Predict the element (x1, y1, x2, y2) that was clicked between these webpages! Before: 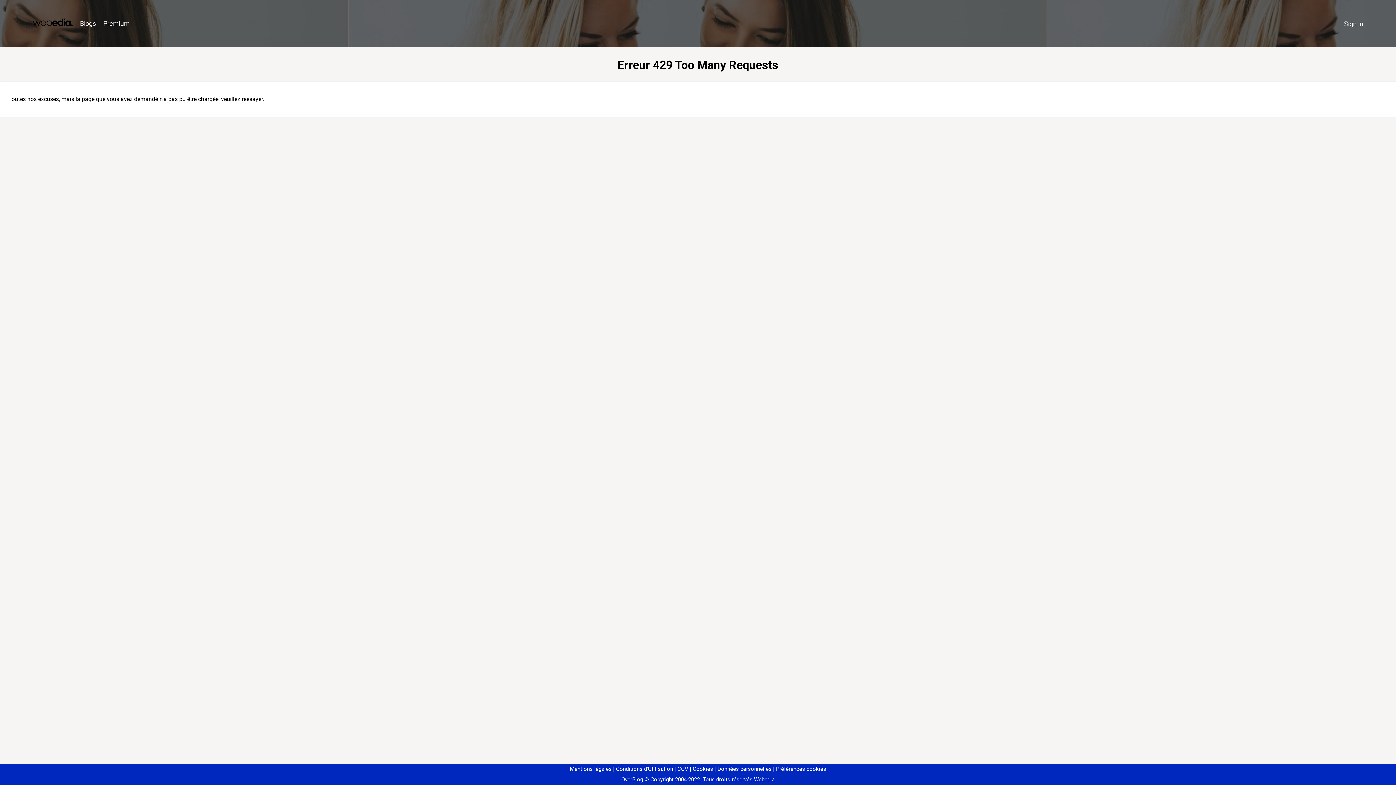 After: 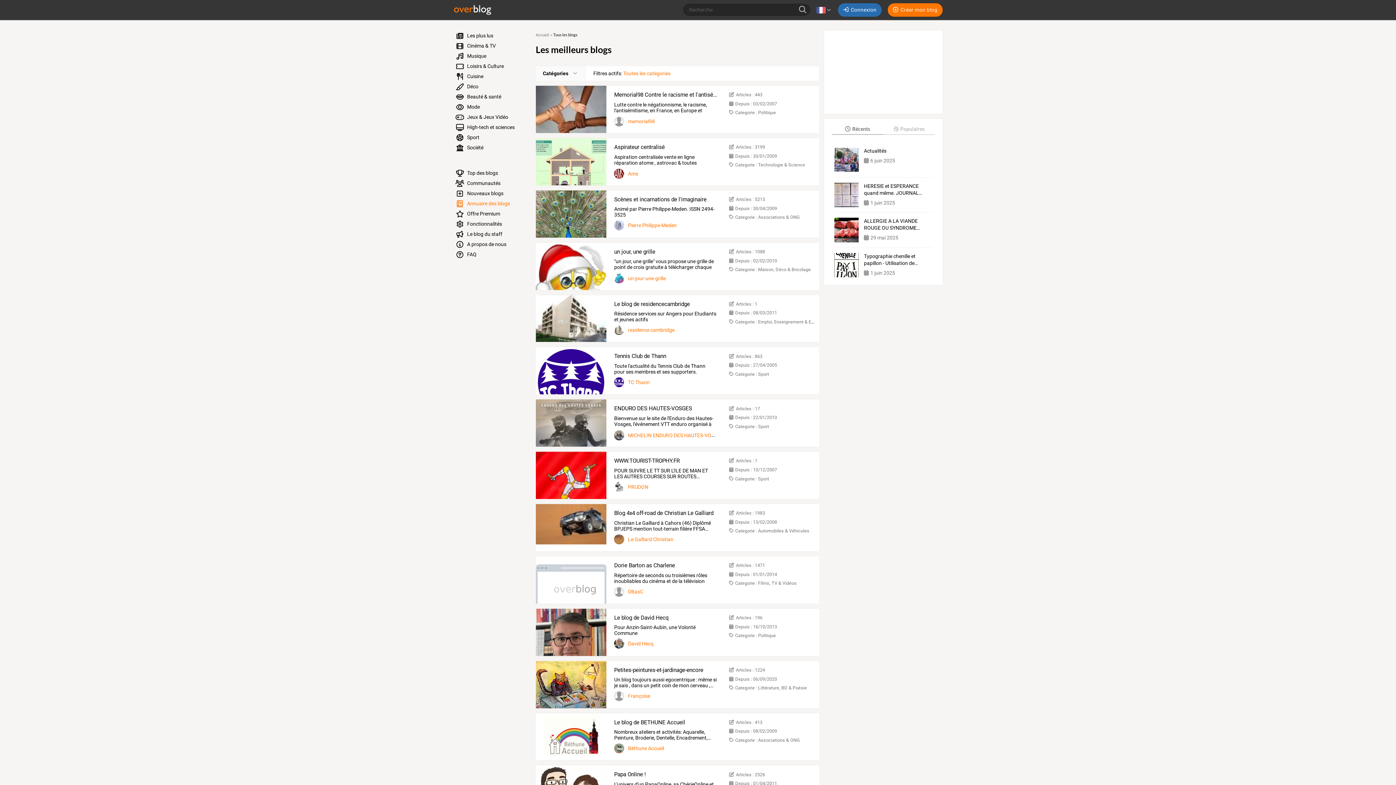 Action: bbox: (76, 16, 99, 31) label: Blogs